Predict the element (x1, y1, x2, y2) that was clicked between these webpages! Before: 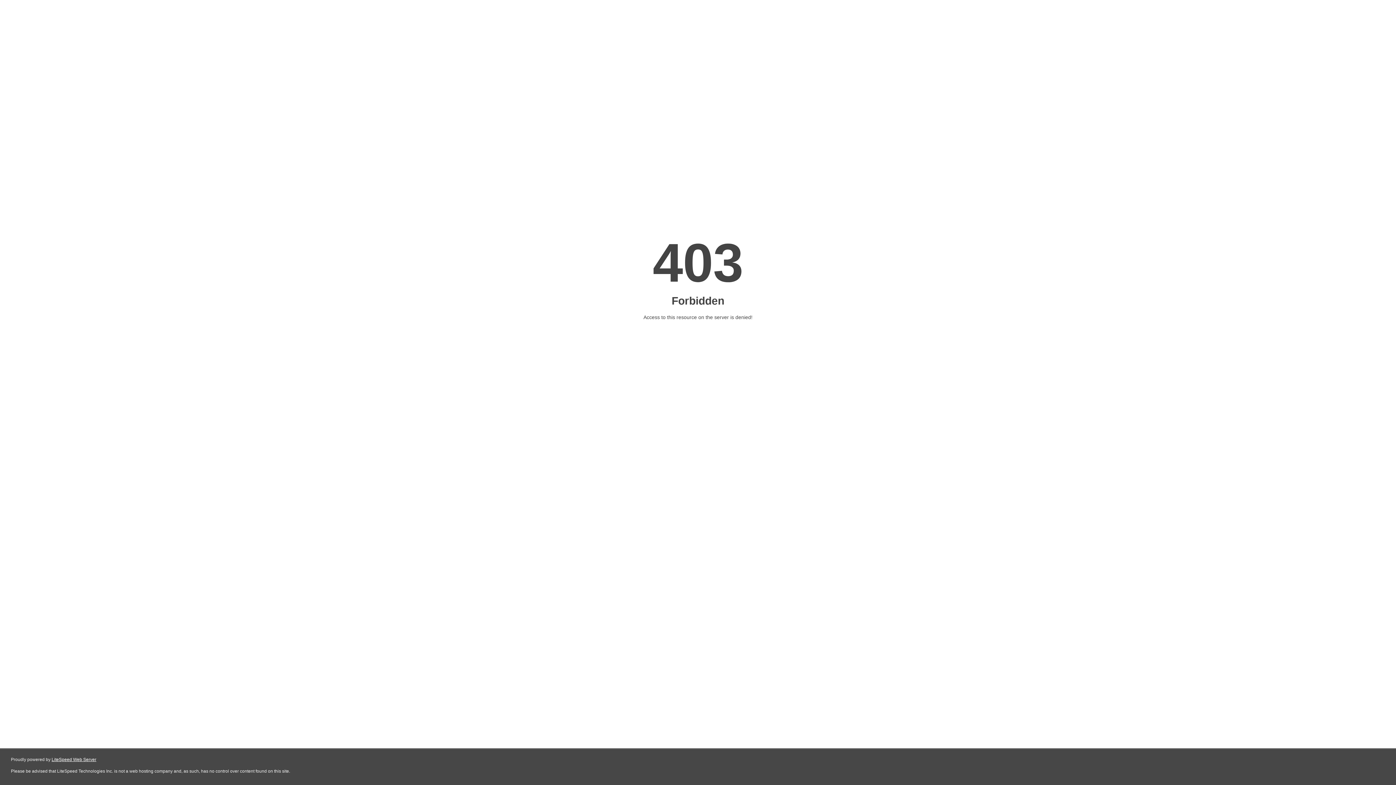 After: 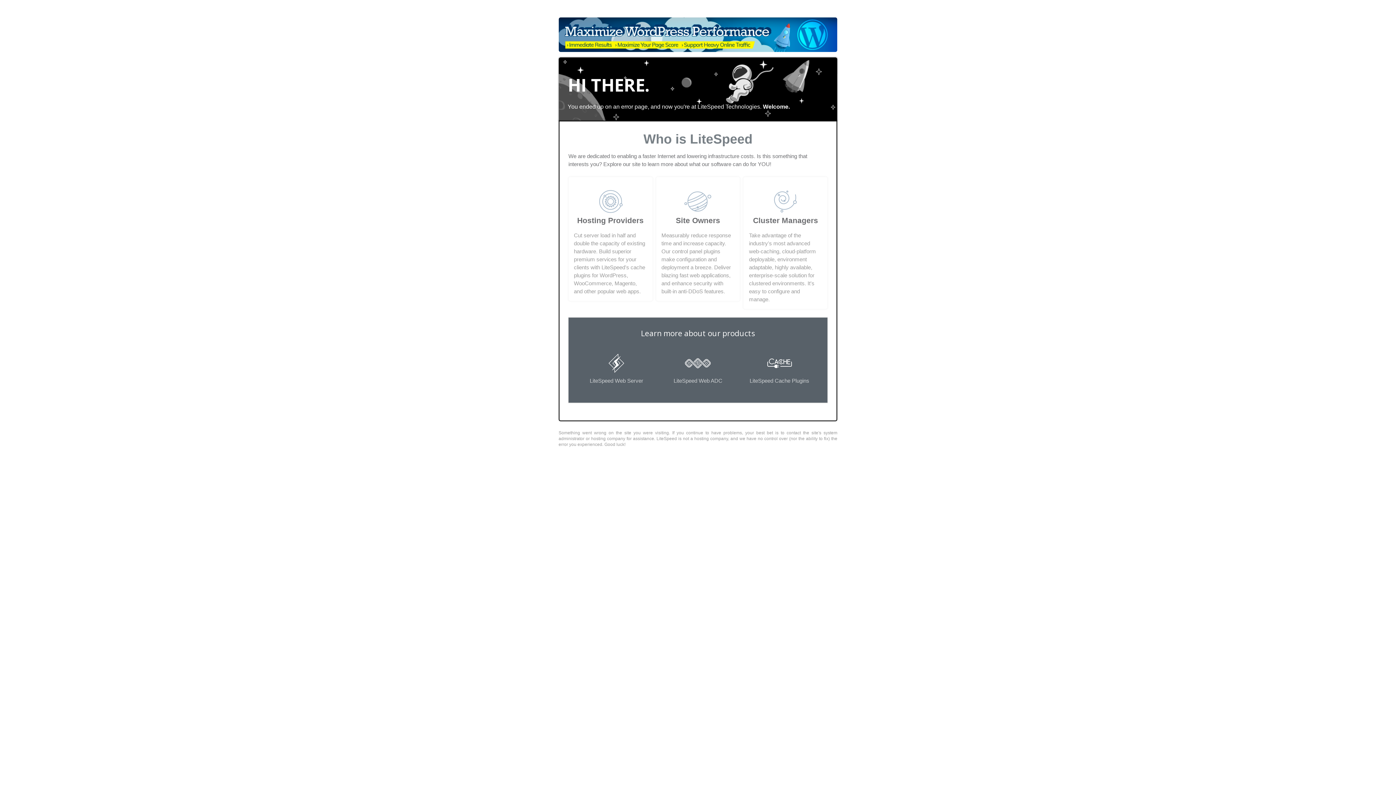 Action: bbox: (51, 757, 96, 762) label: LiteSpeed Web Server